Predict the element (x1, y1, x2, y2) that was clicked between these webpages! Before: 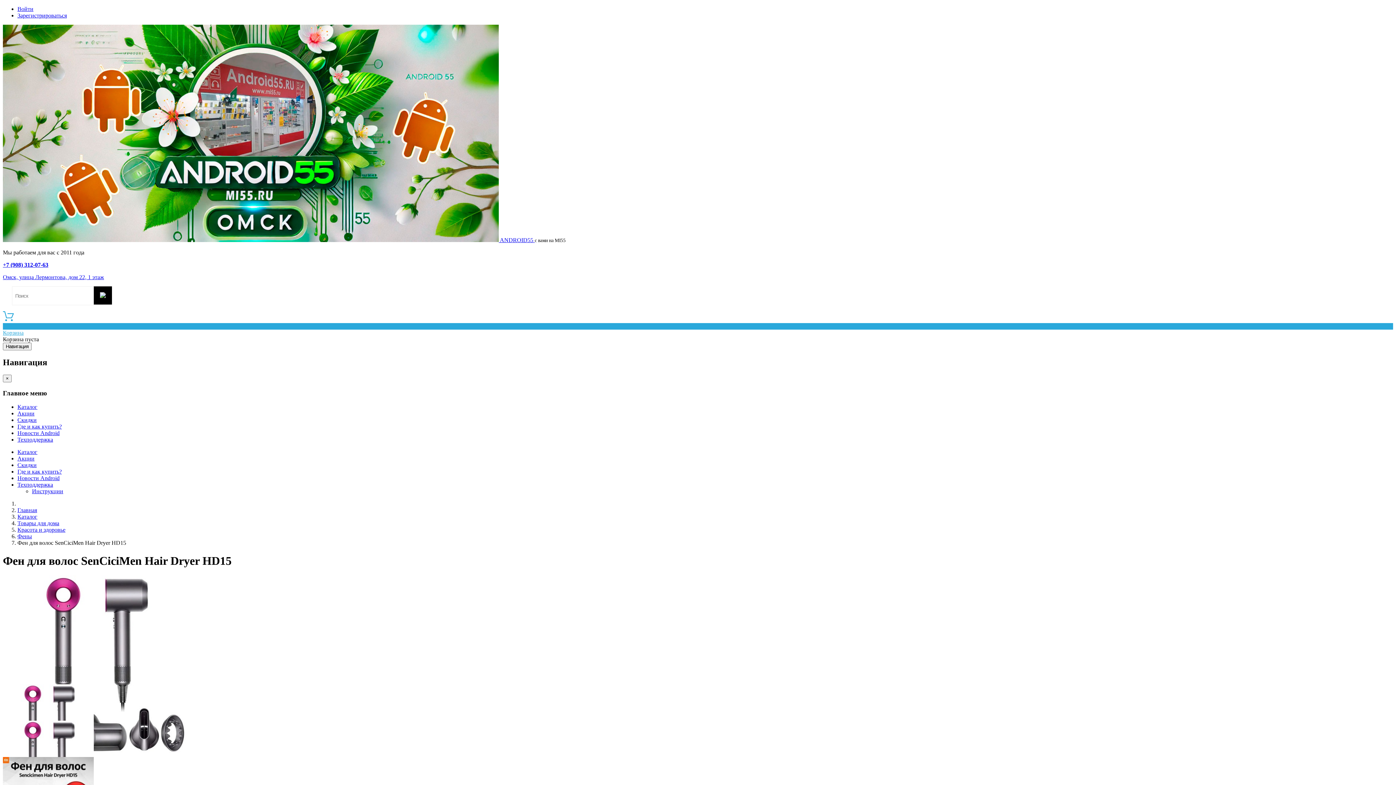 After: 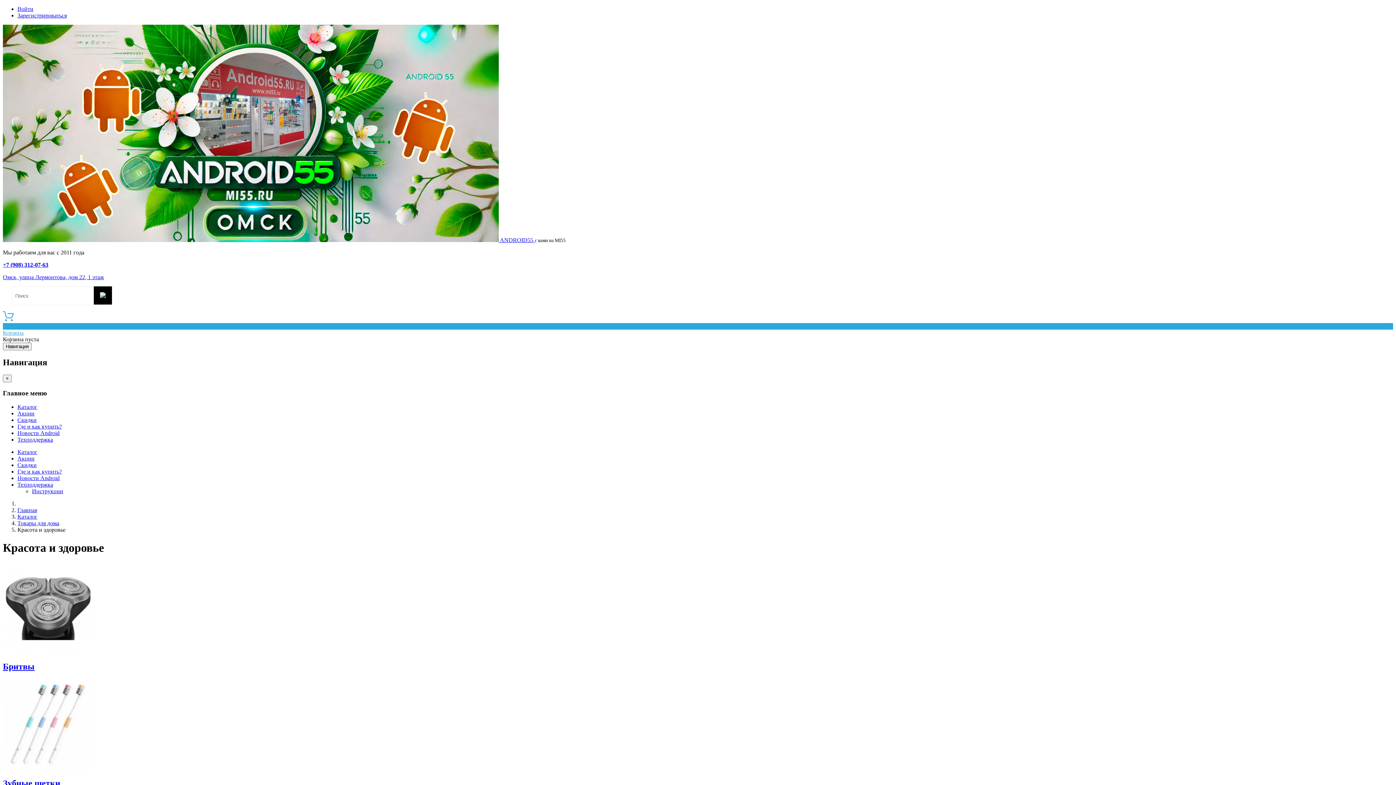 Action: bbox: (17, 527, 65, 533) label: Красота и здоровье